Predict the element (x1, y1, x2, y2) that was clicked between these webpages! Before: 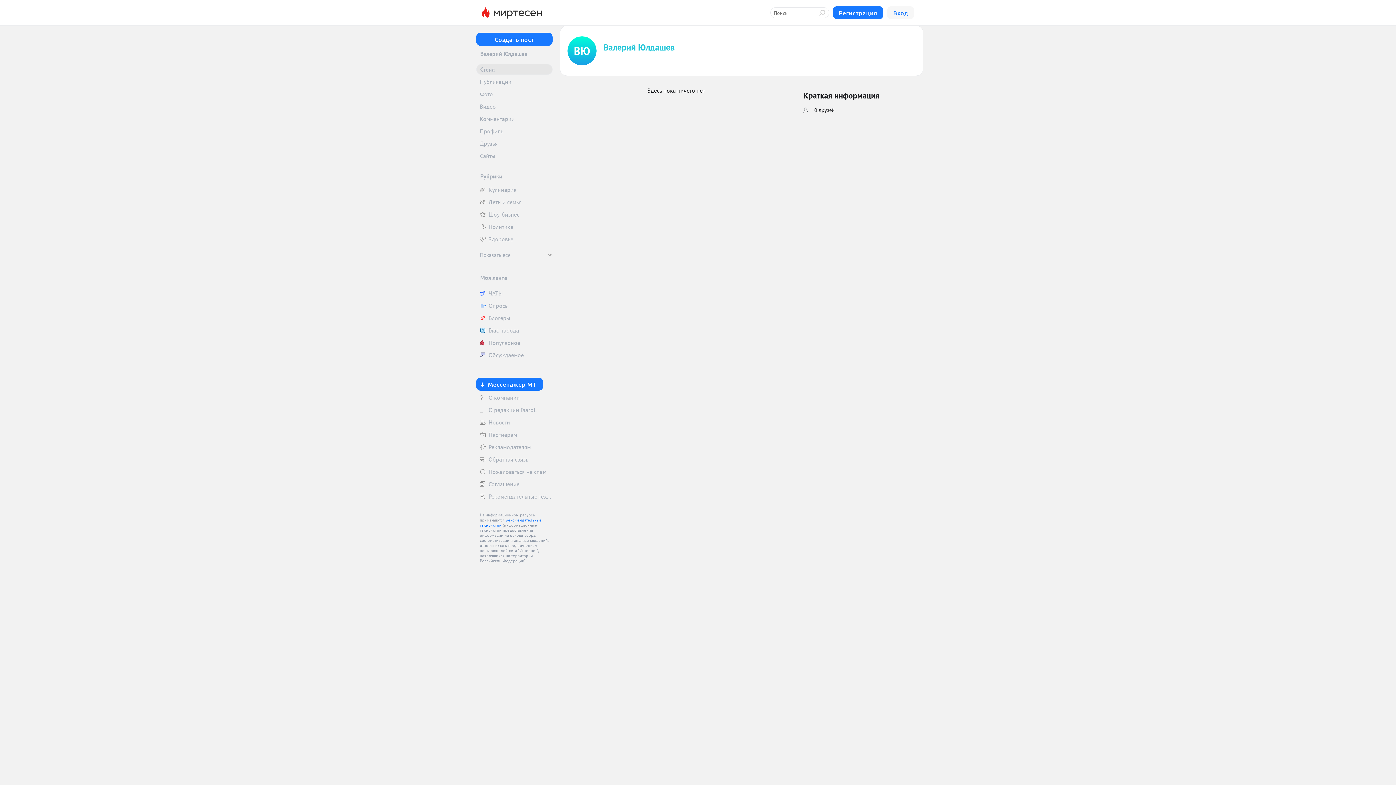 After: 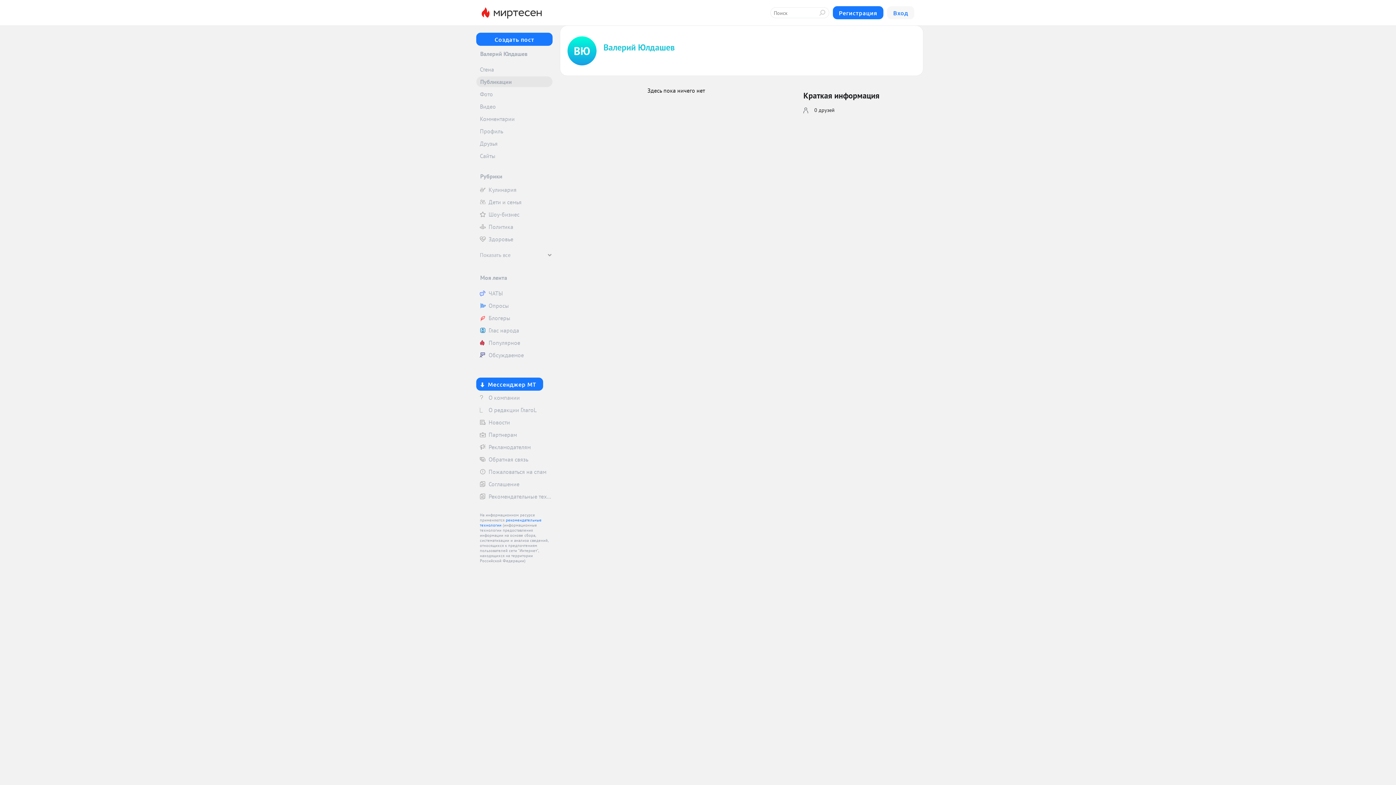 Action: bbox: (476, 76, 552, 87) label: Публикации